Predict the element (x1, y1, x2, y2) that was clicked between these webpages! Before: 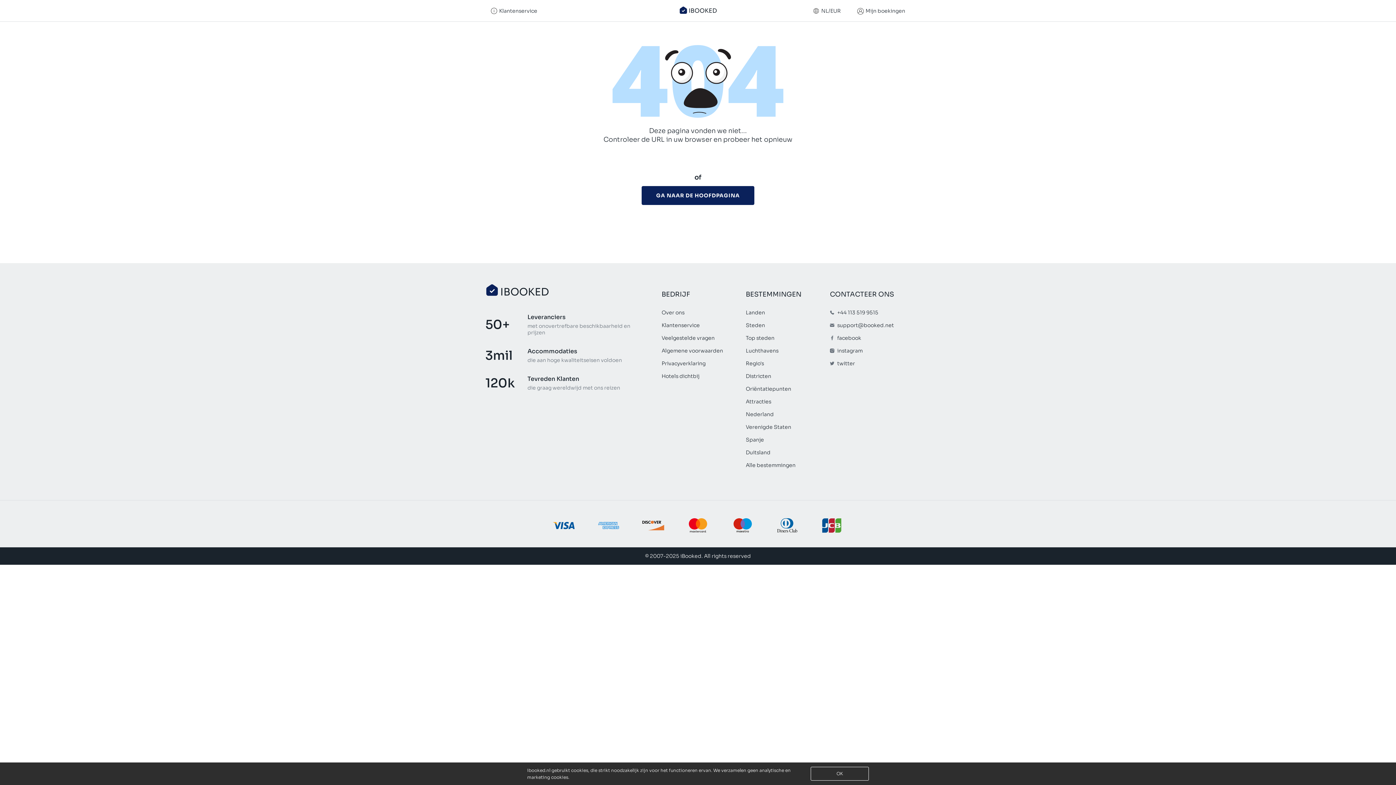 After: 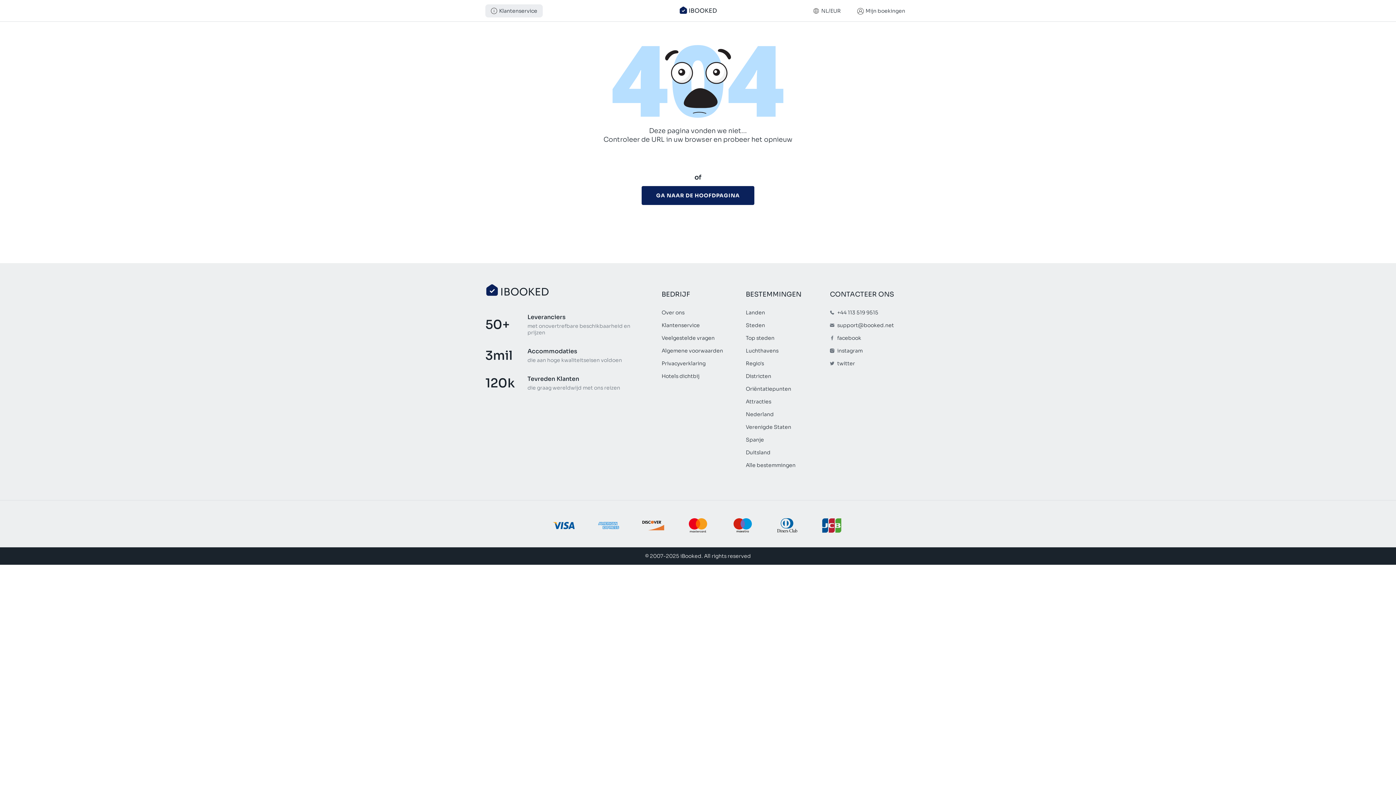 Action: bbox: (490, 6, 537, 14) label: Klantenservice